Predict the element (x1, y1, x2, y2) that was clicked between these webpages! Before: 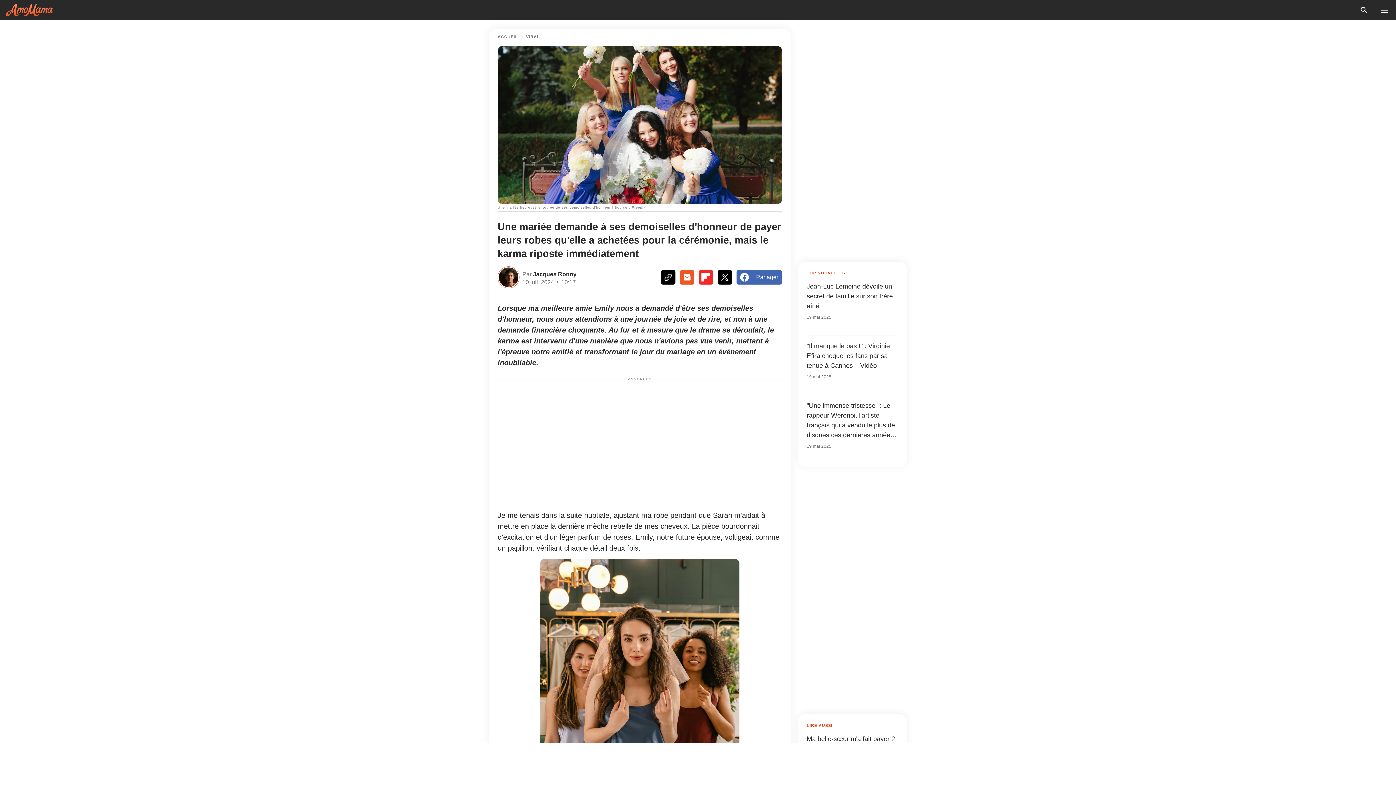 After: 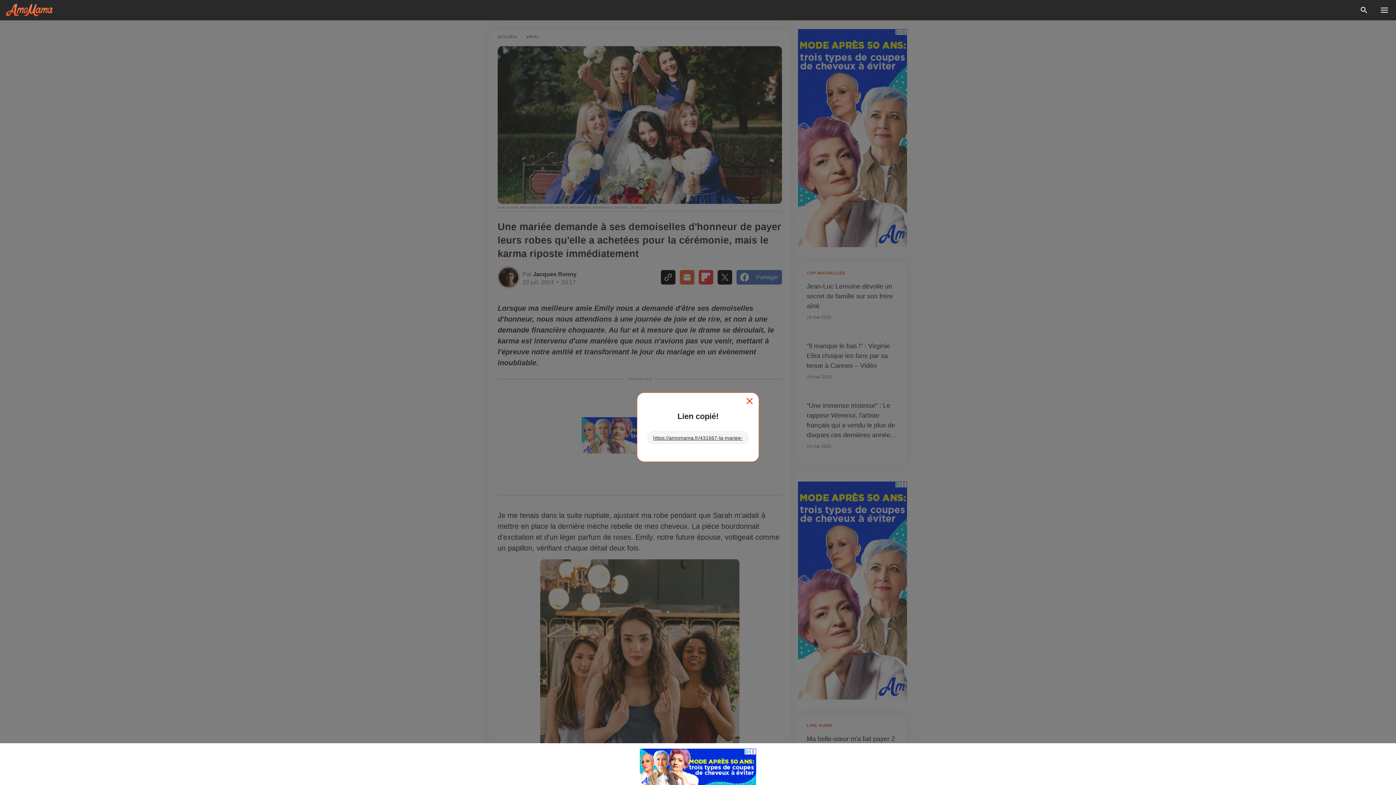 Action: bbox: (661, 270, 675, 284)